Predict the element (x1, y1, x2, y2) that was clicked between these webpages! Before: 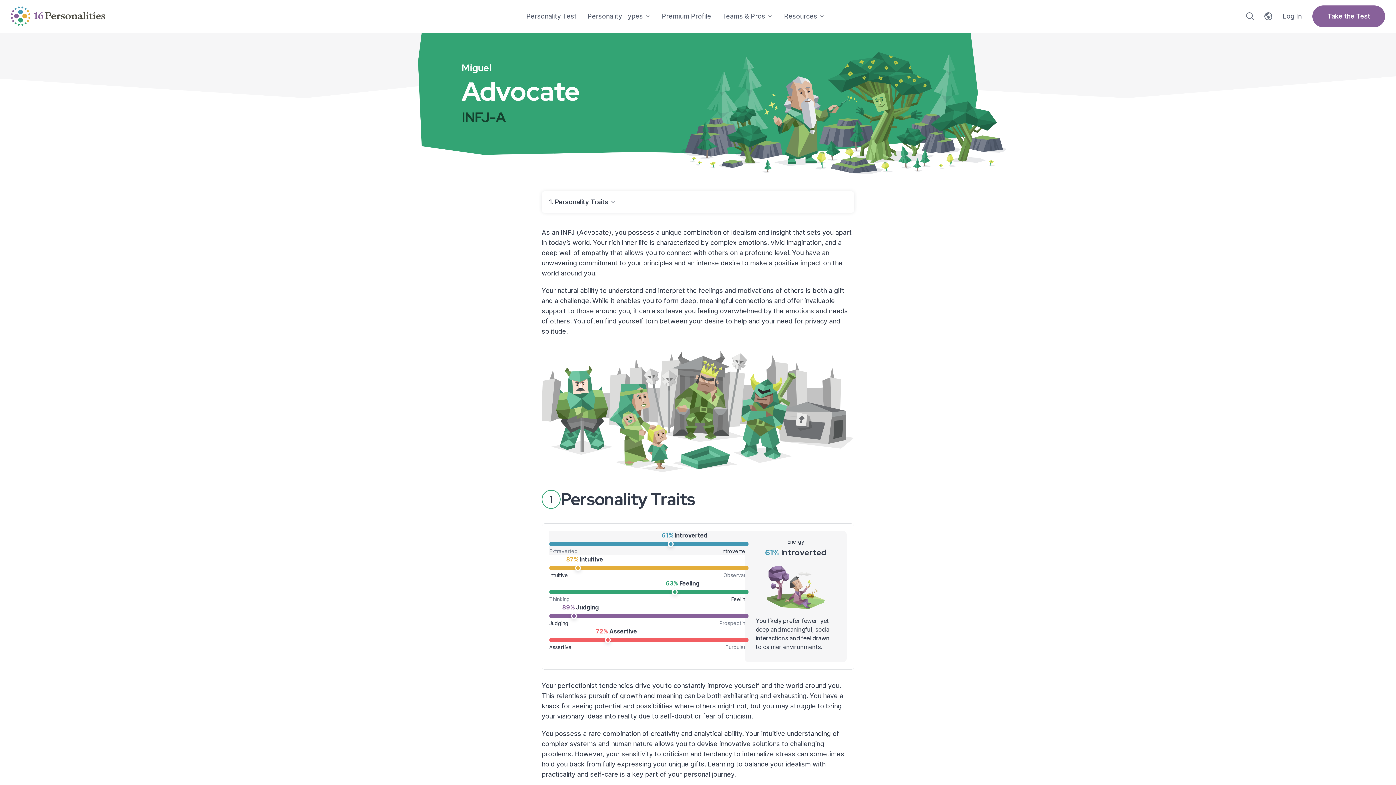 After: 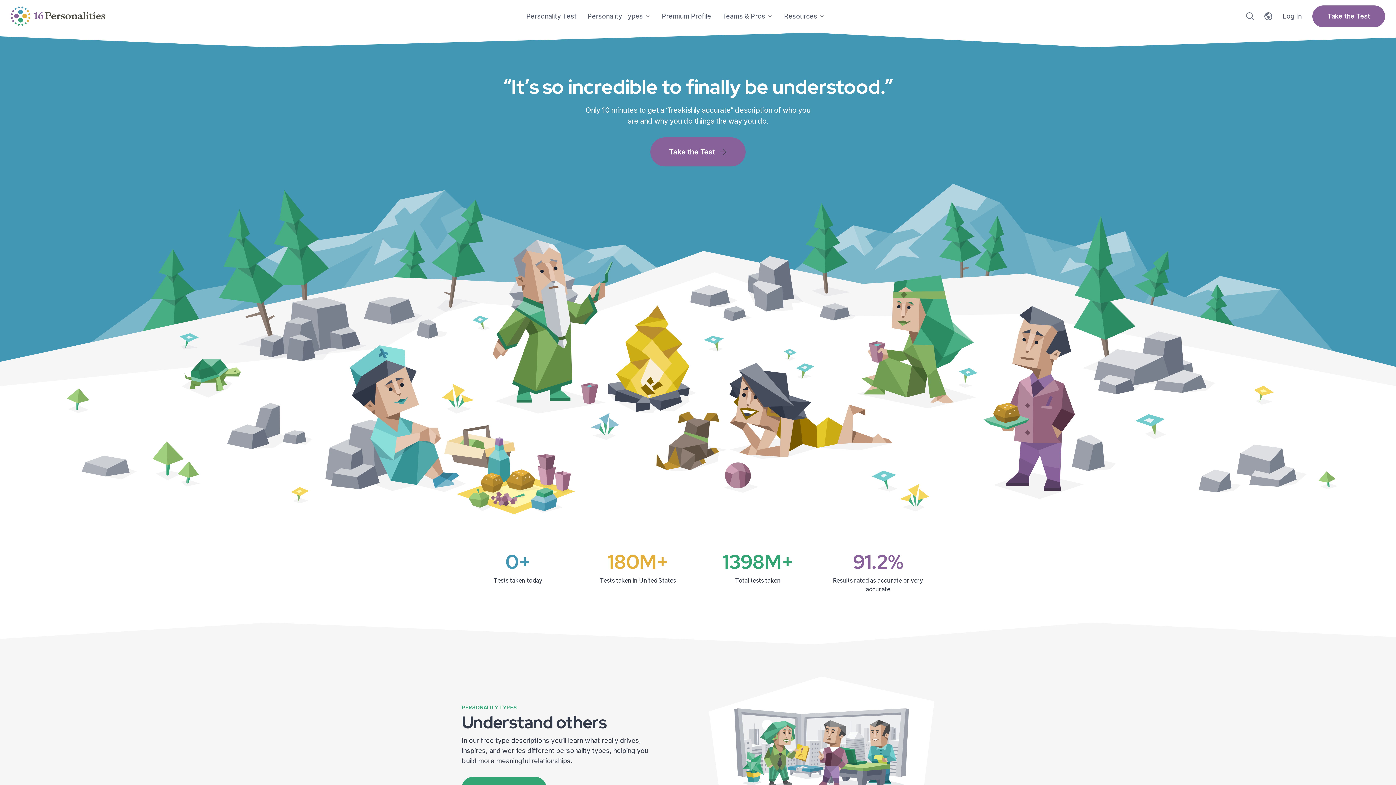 Action: bbox: (10, 6, 105, 25)